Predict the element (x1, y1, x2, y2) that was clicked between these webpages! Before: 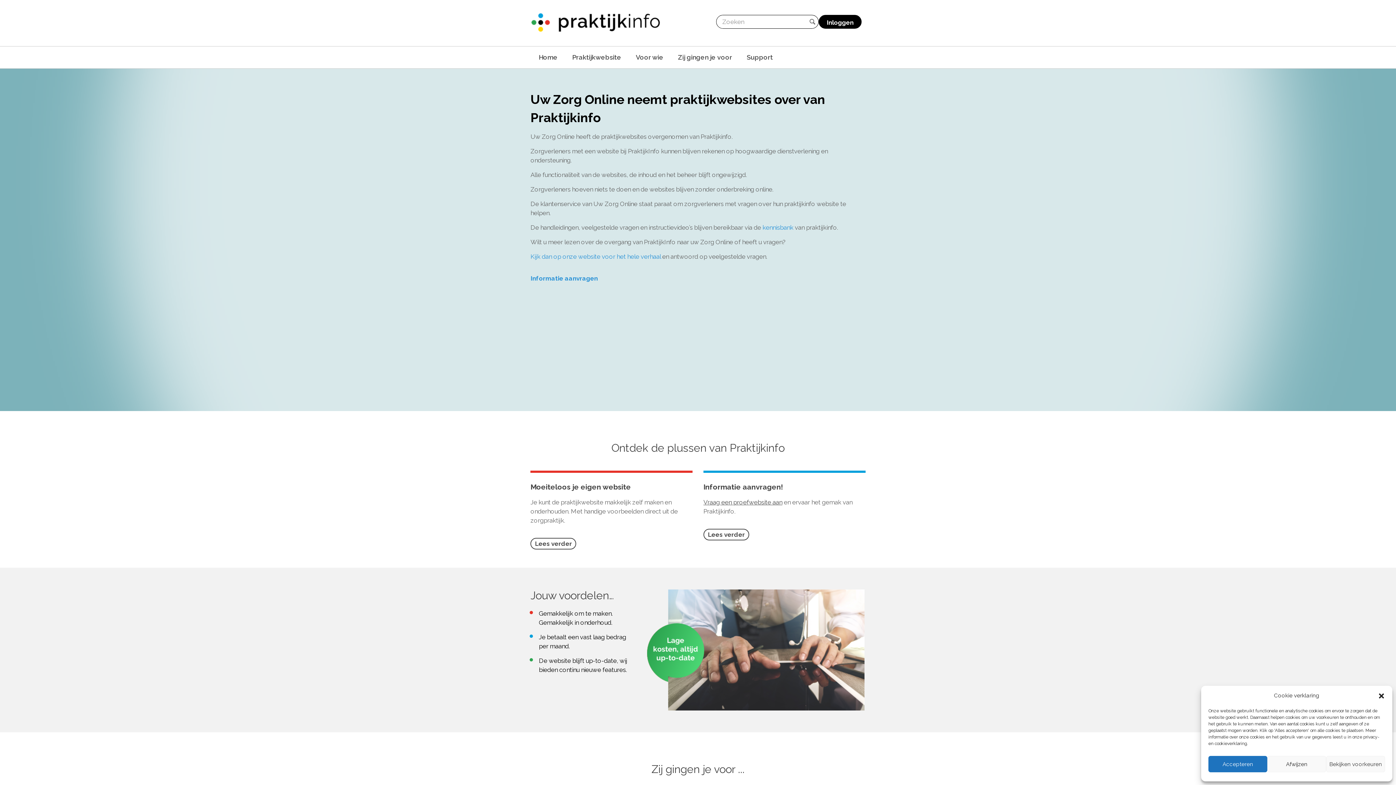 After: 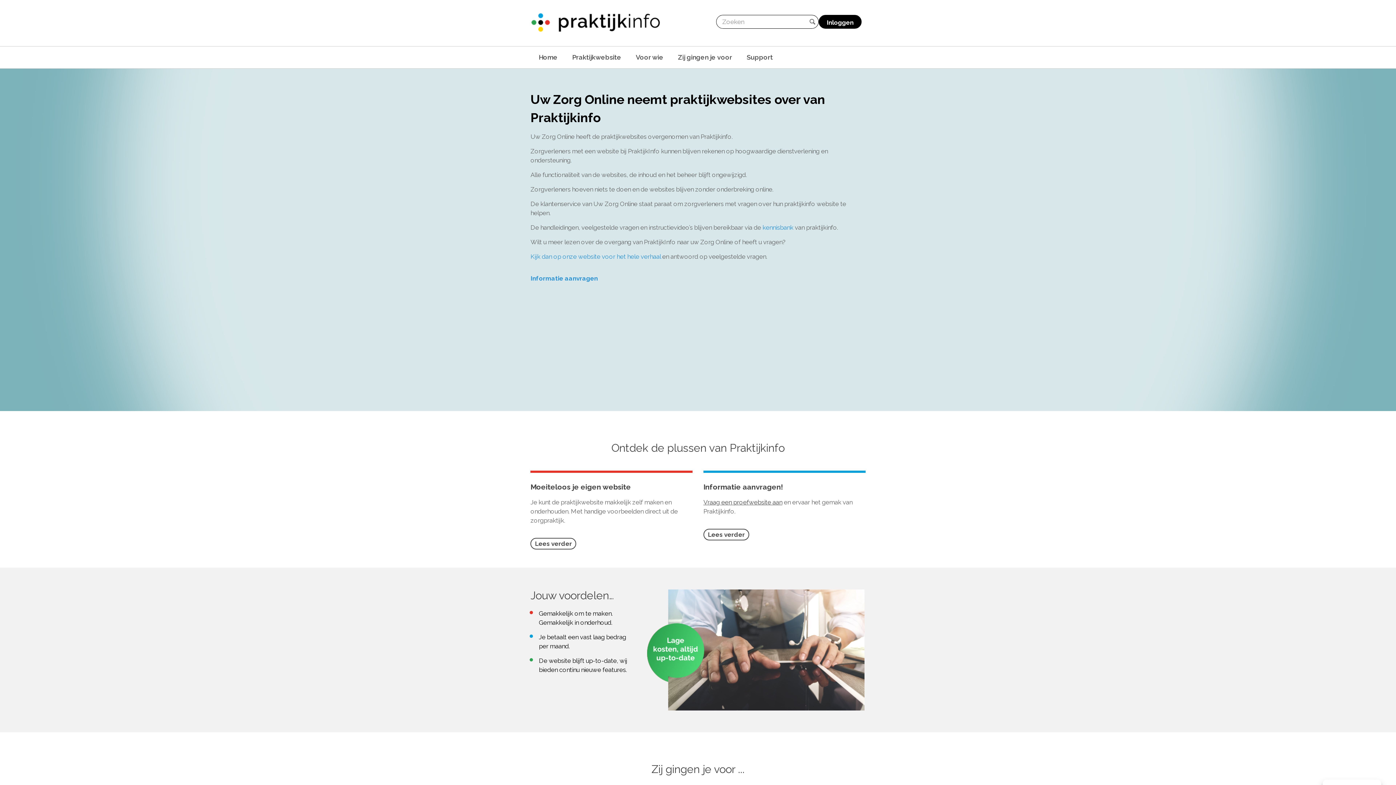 Action: label: Dialoogvenster sluiten bbox: (1378, 692, 1385, 699)